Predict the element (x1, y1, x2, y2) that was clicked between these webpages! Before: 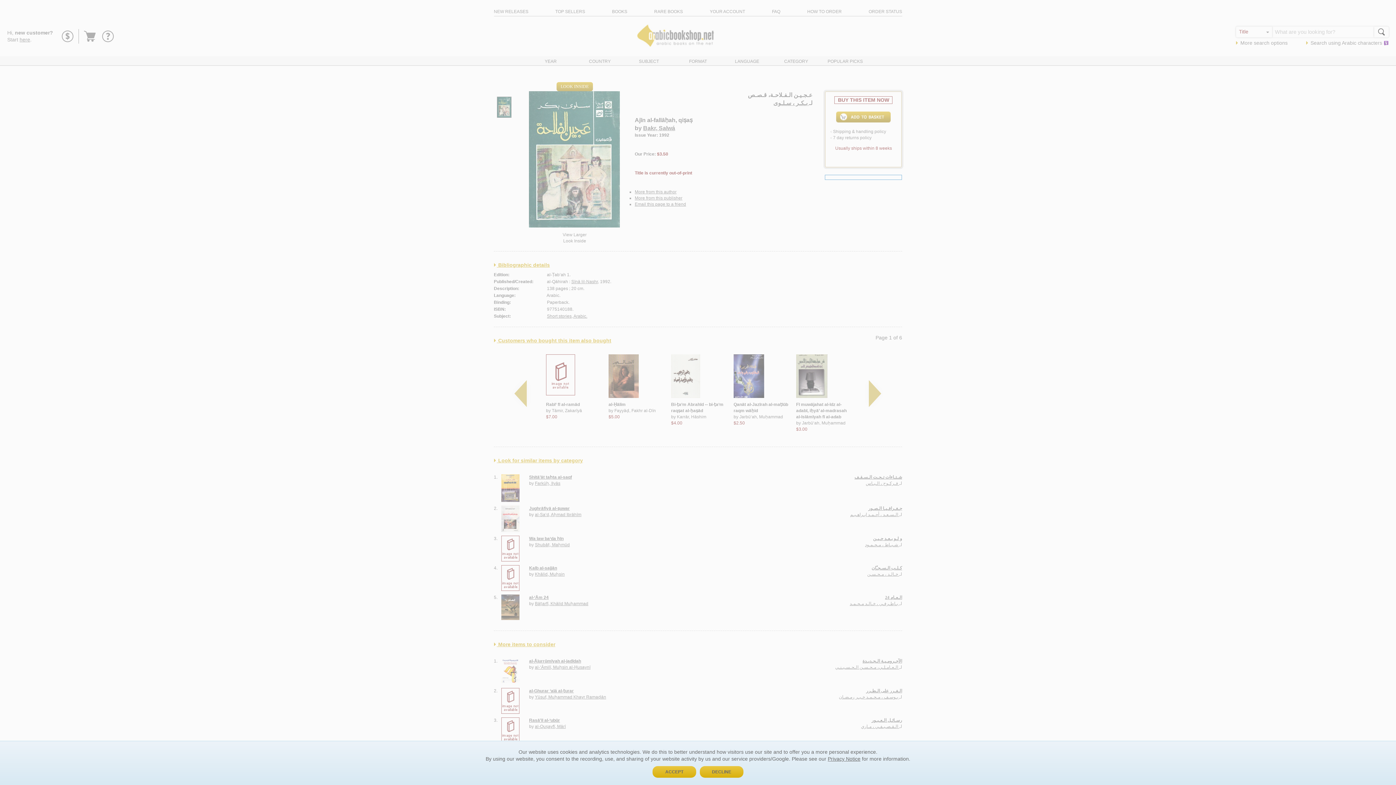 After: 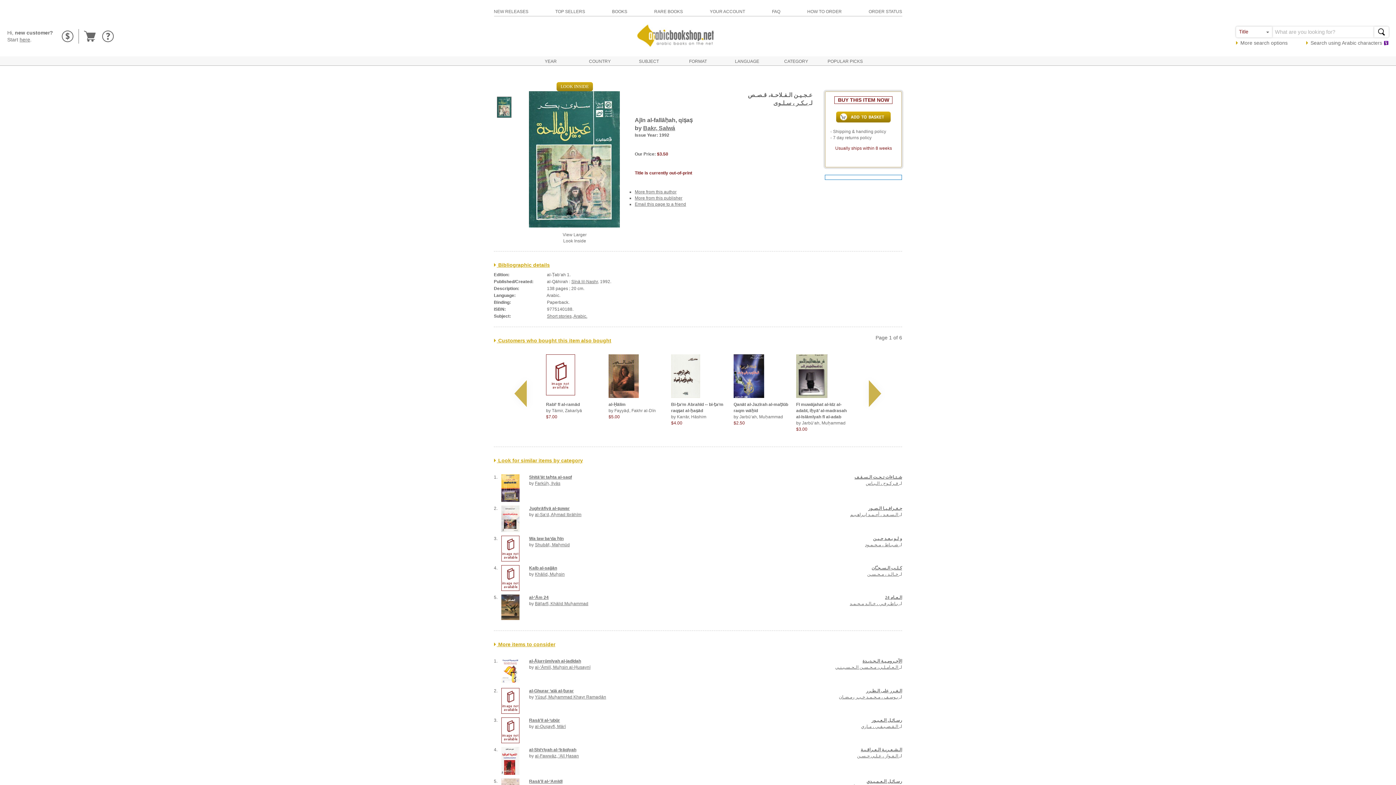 Action: label: DECLINE bbox: (700, 766, 743, 778)